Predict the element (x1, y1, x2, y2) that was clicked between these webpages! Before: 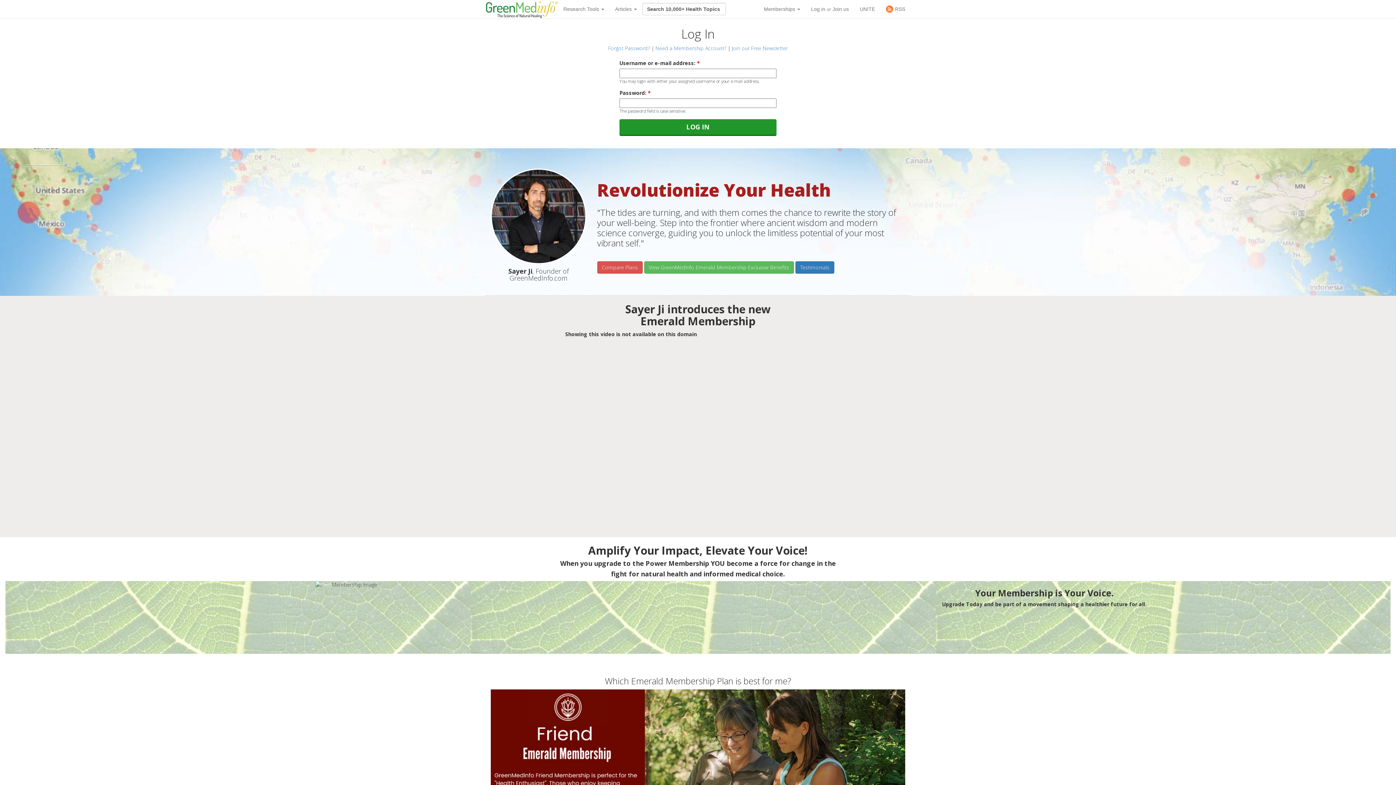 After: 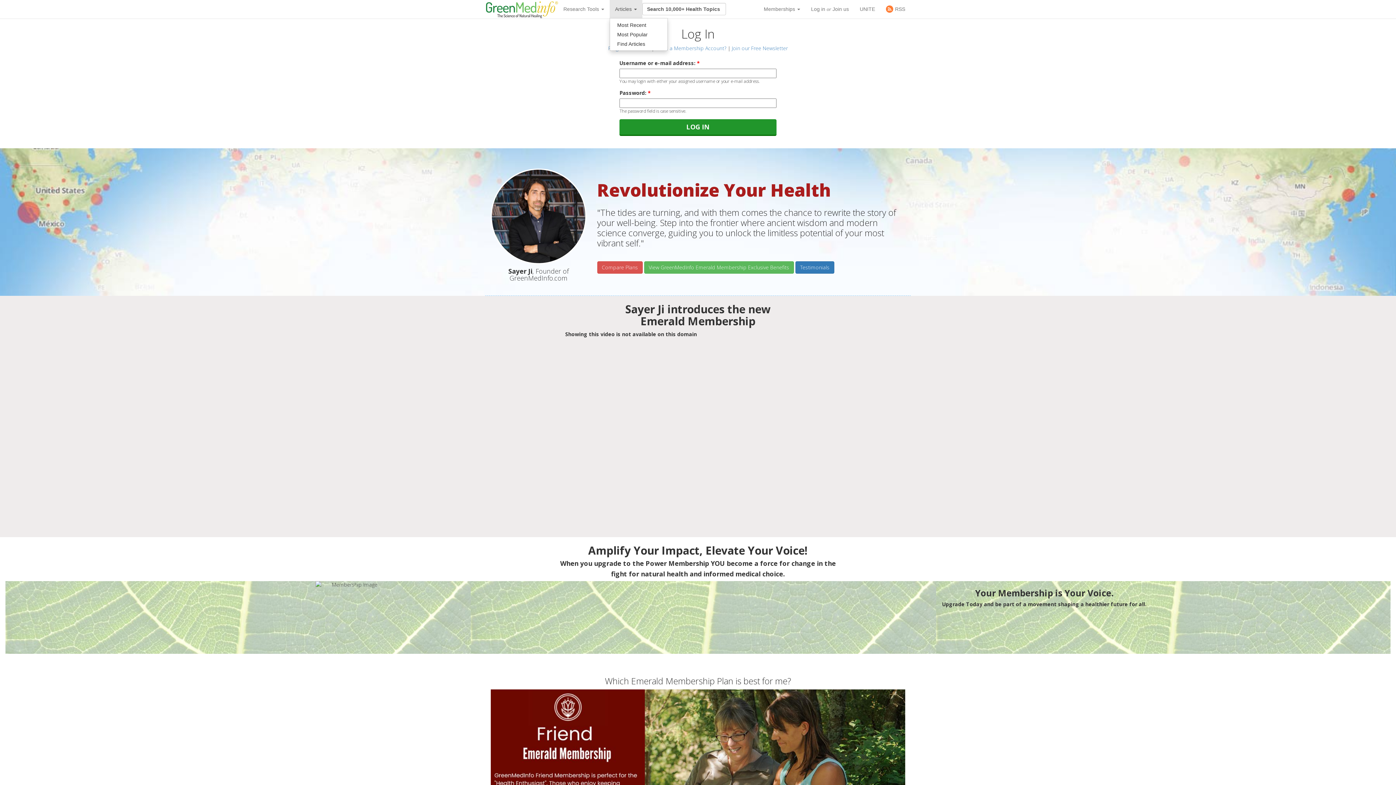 Action: label: Articles  bbox: (609, 0, 642, 18)